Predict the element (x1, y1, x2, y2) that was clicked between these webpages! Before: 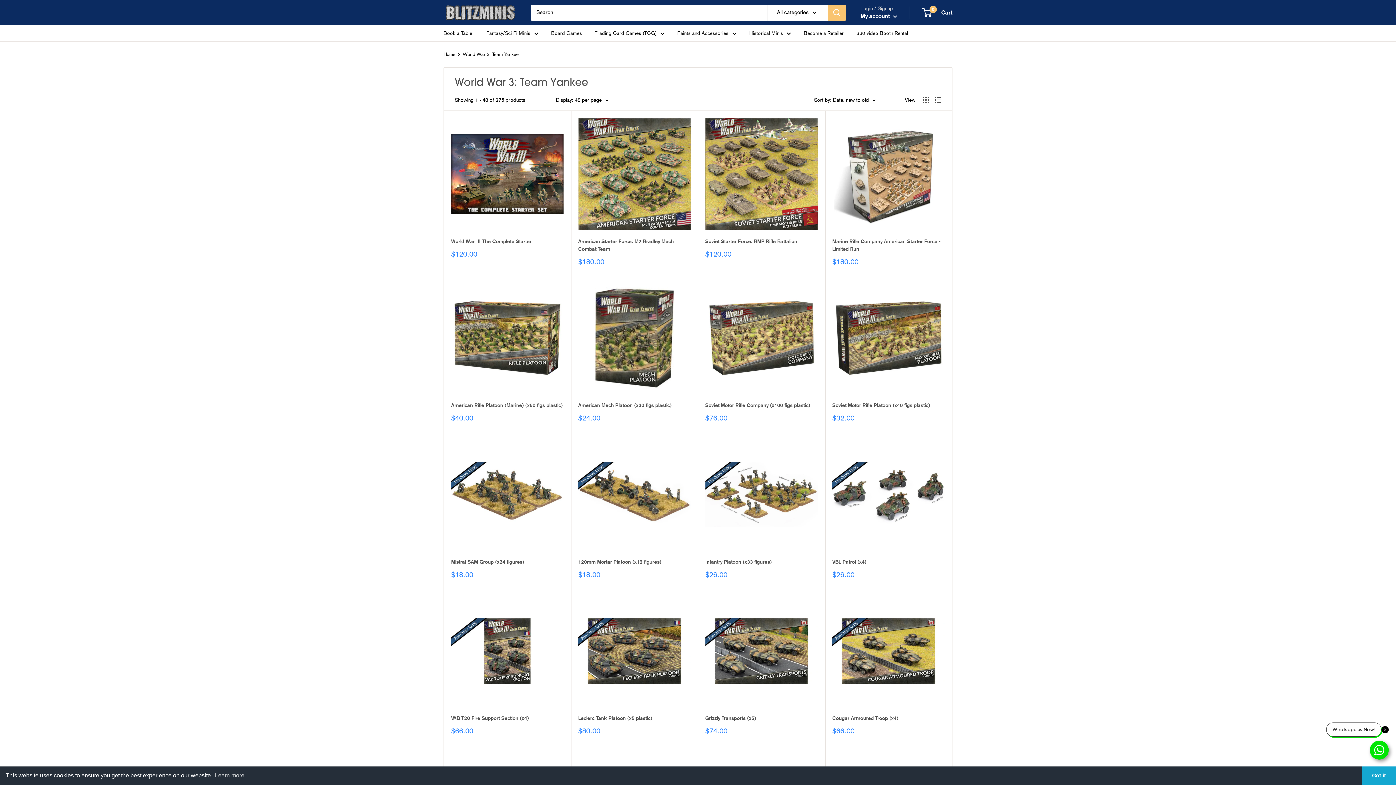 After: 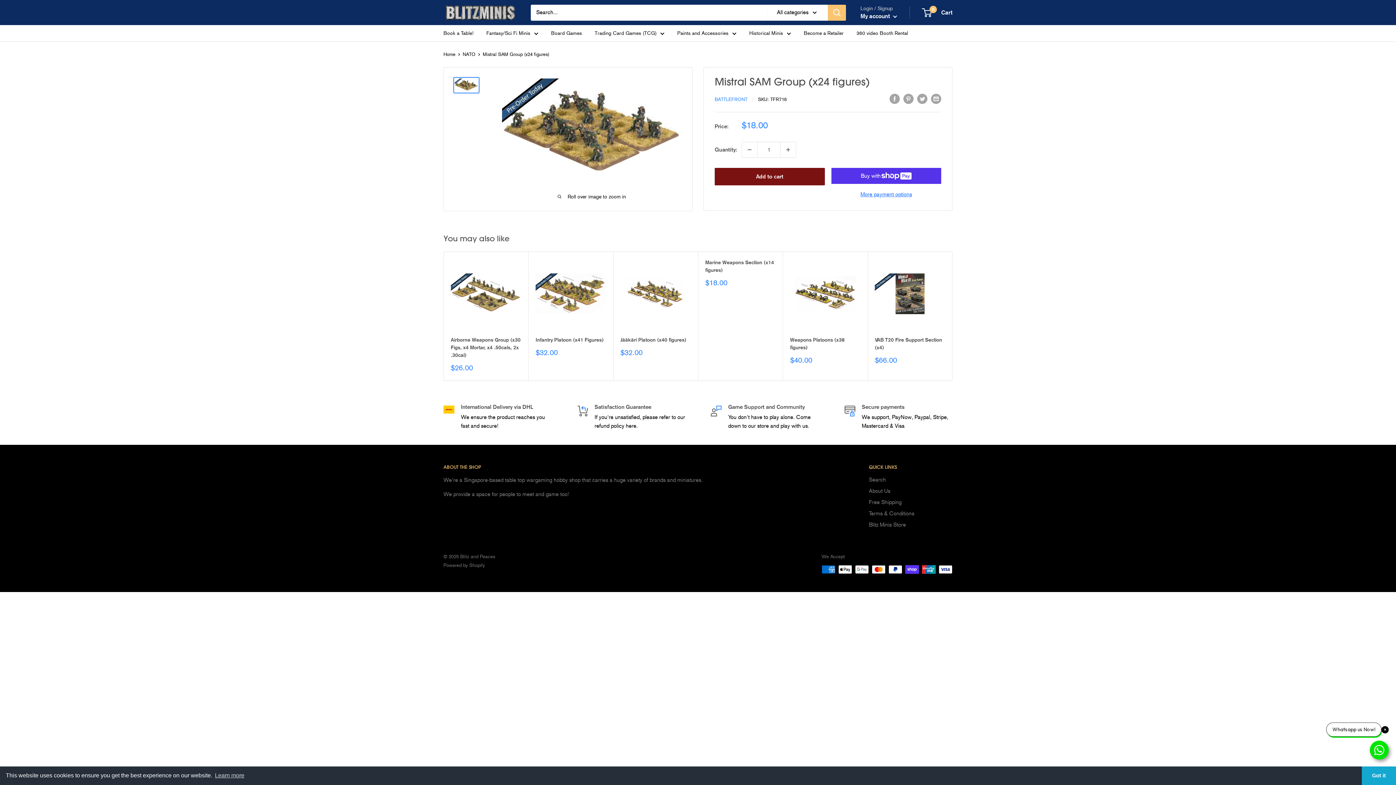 Action: label: Mistral SAM Group (x24 figures) bbox: (451, 558, 563, 566)